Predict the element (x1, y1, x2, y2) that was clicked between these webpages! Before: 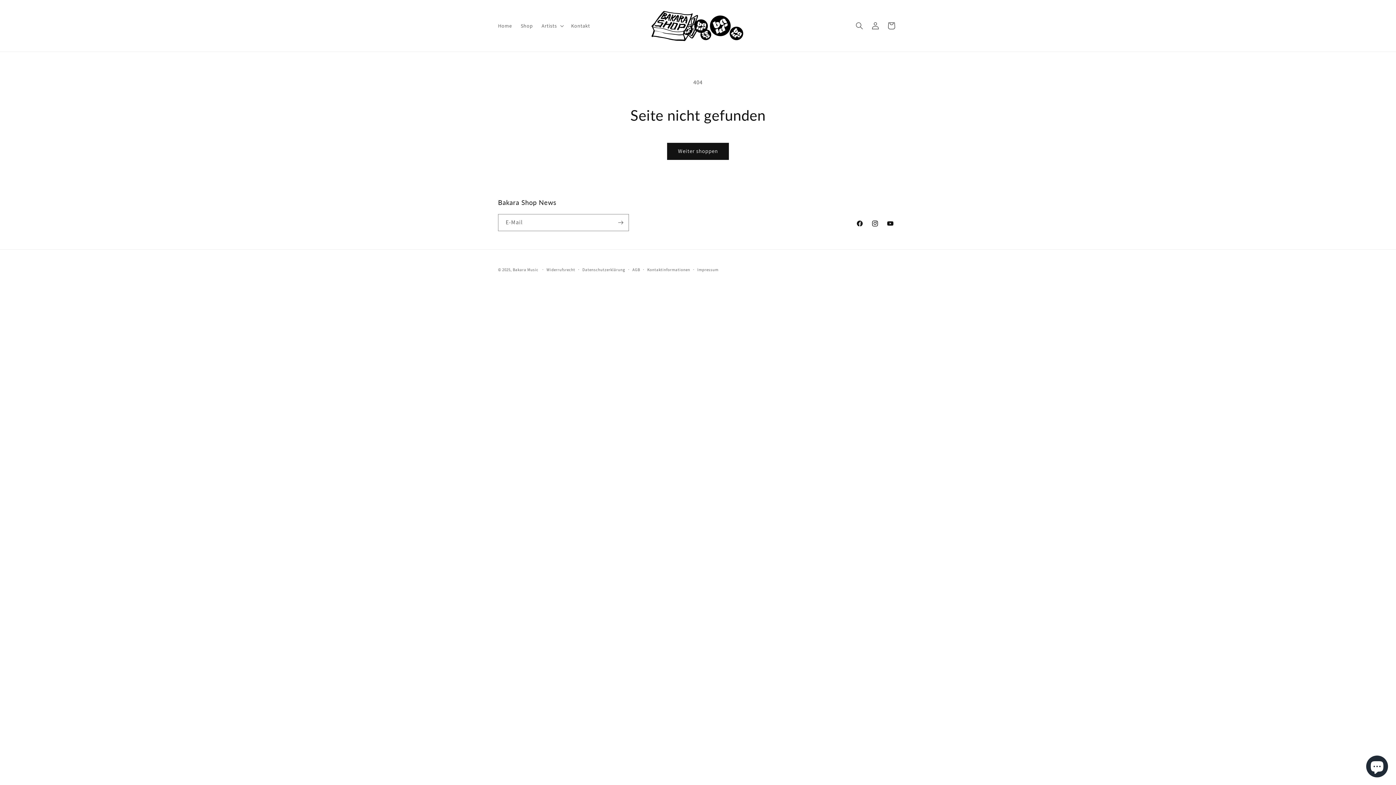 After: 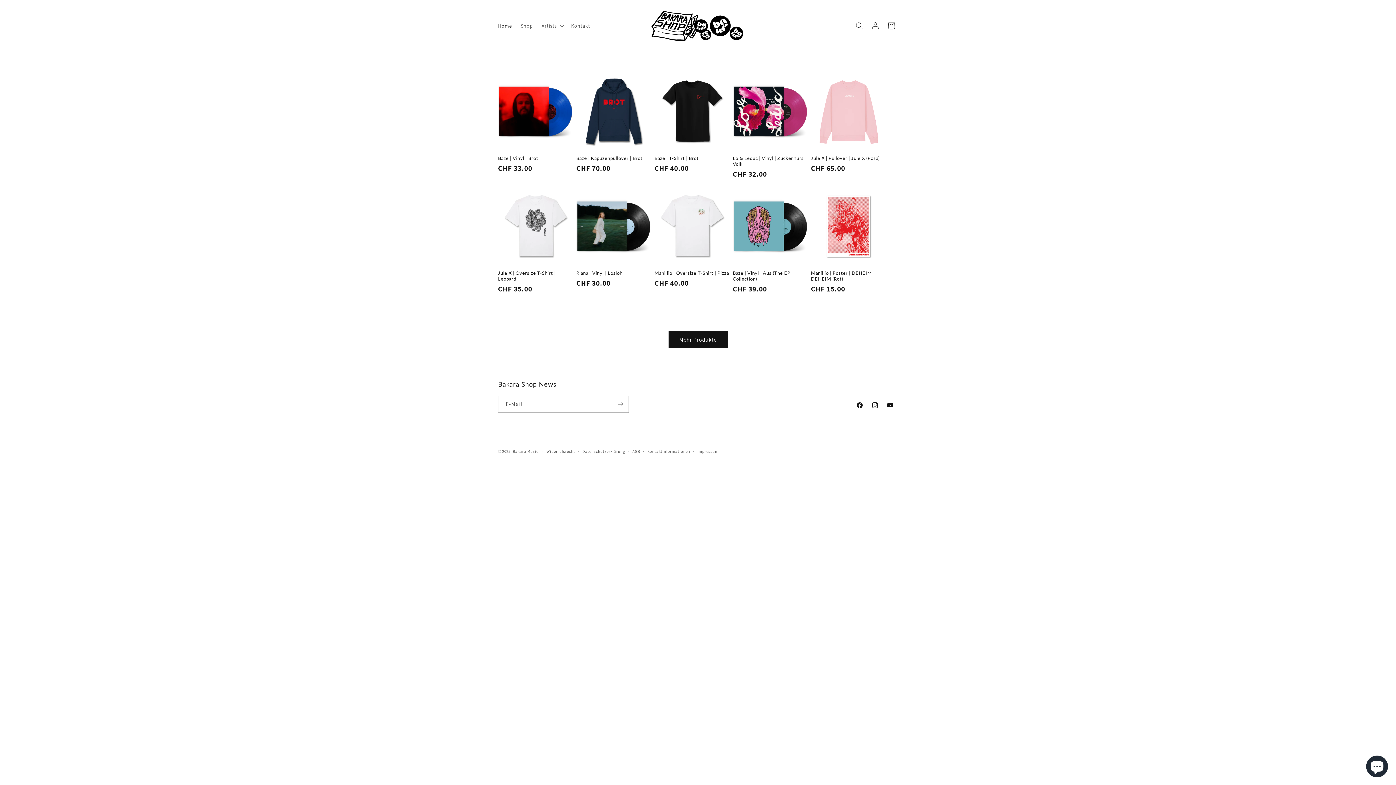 Action: bbox: (648, 7, 748, 44)